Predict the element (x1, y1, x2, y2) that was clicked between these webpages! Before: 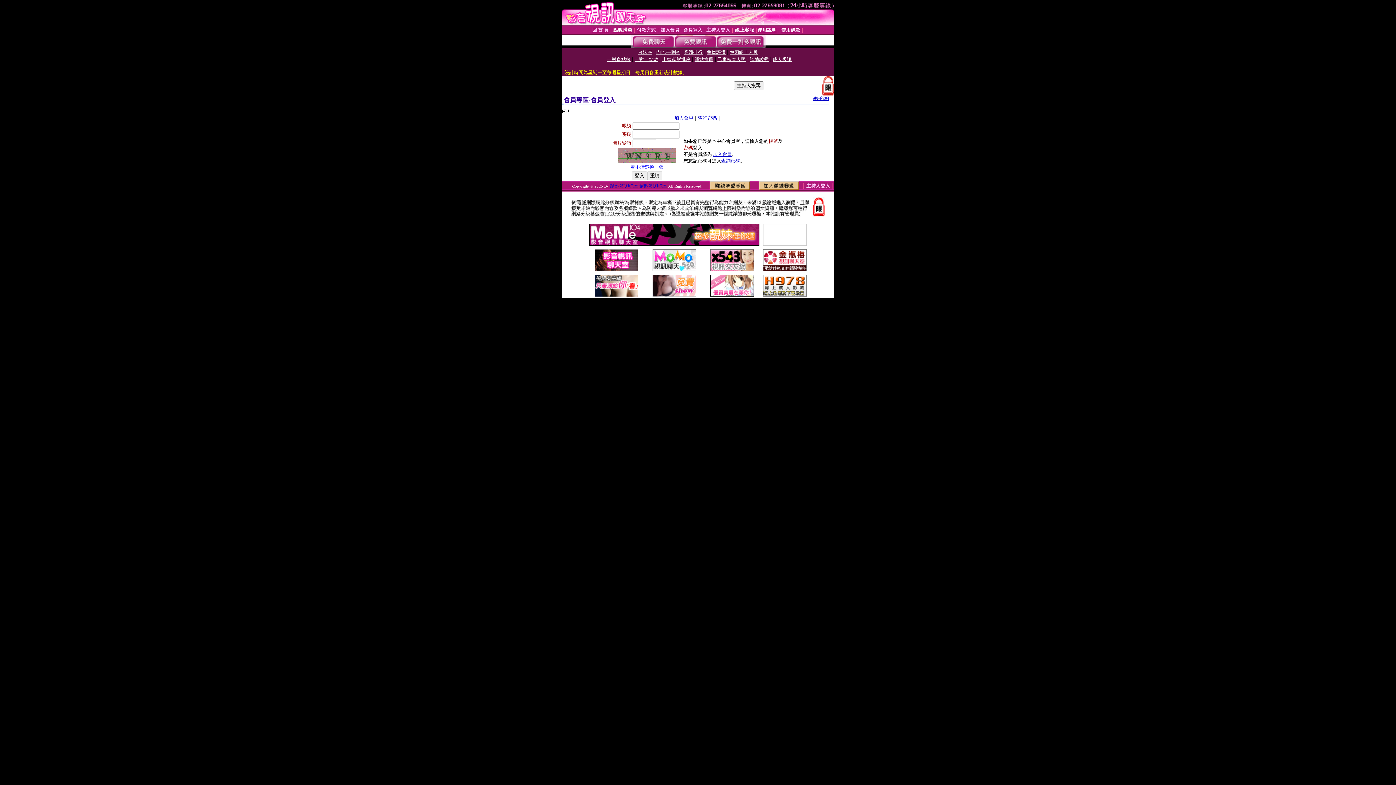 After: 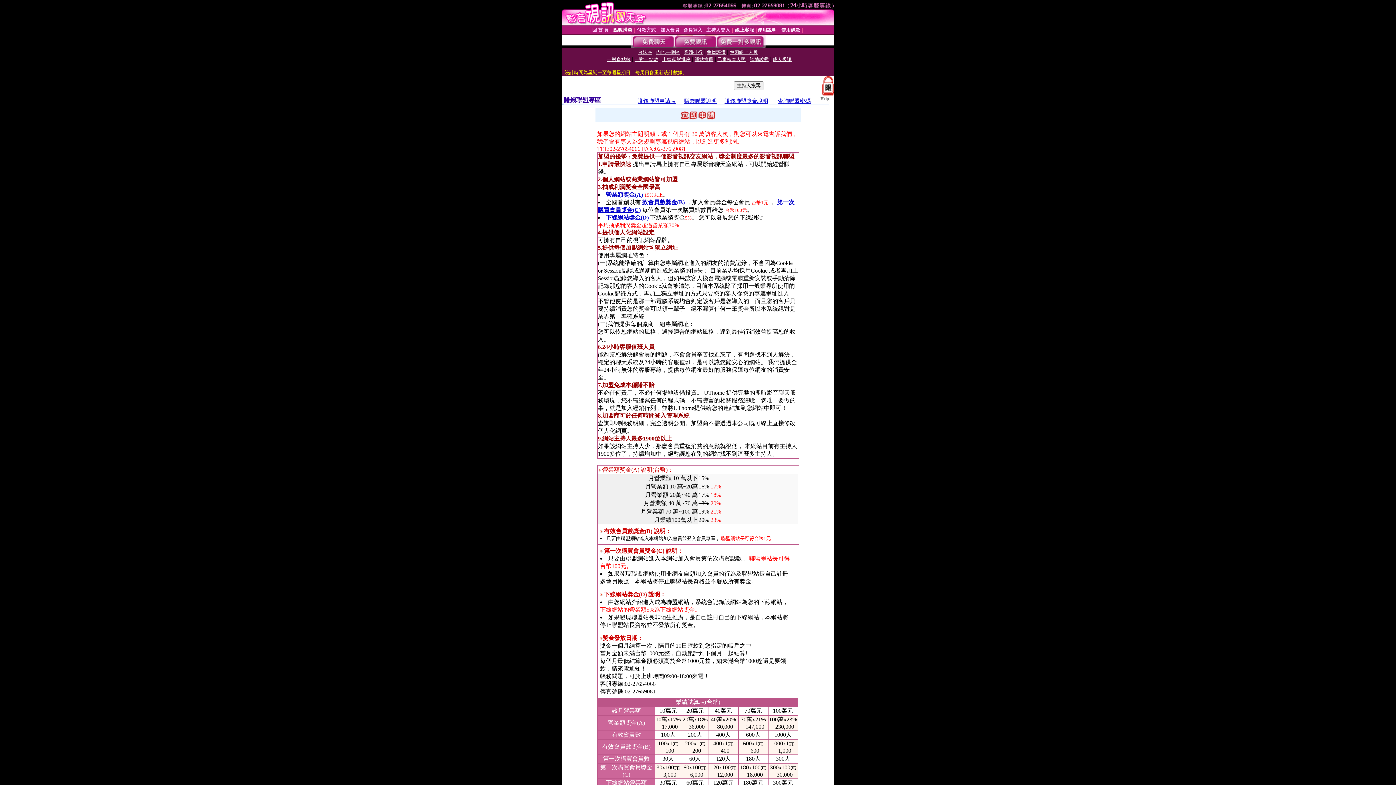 Action: bbox: (758, 185, 799, 191)